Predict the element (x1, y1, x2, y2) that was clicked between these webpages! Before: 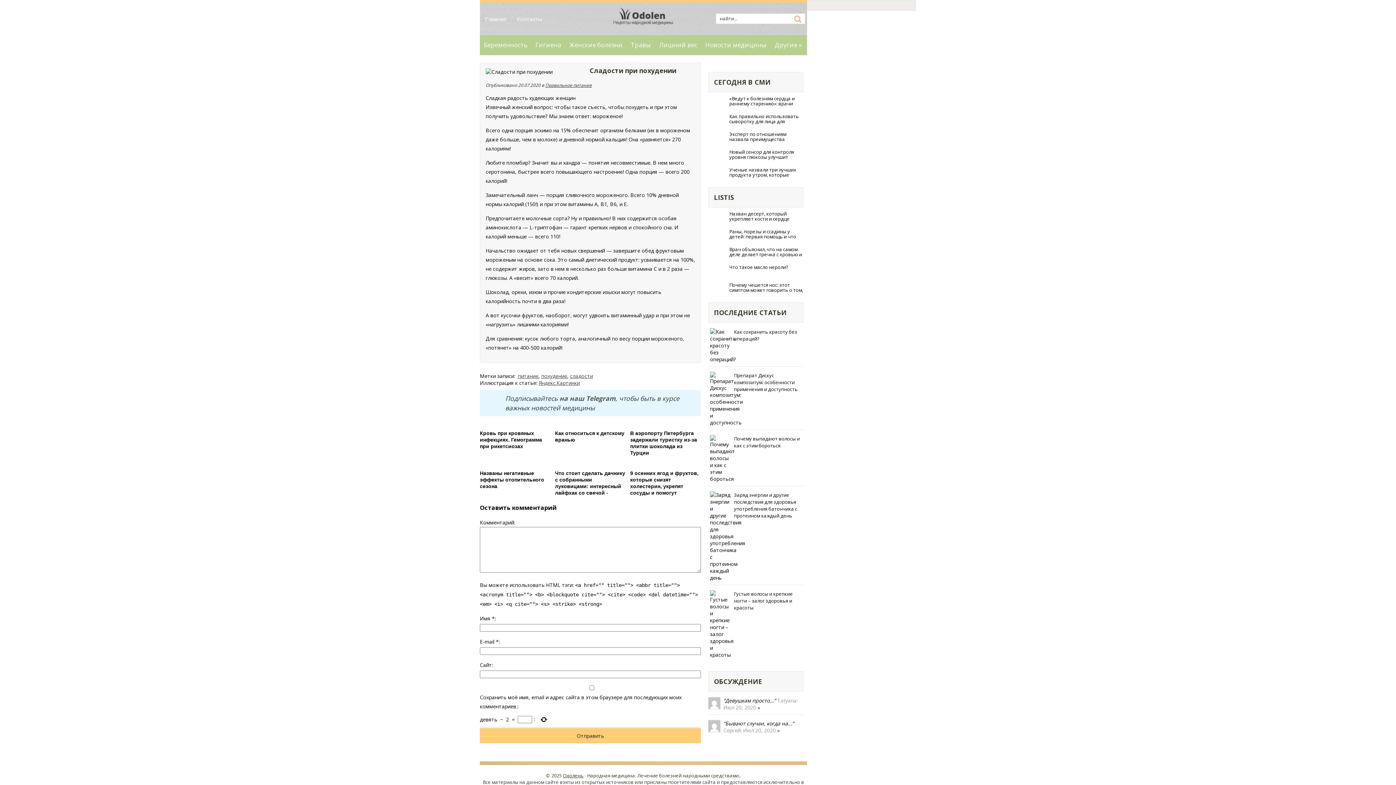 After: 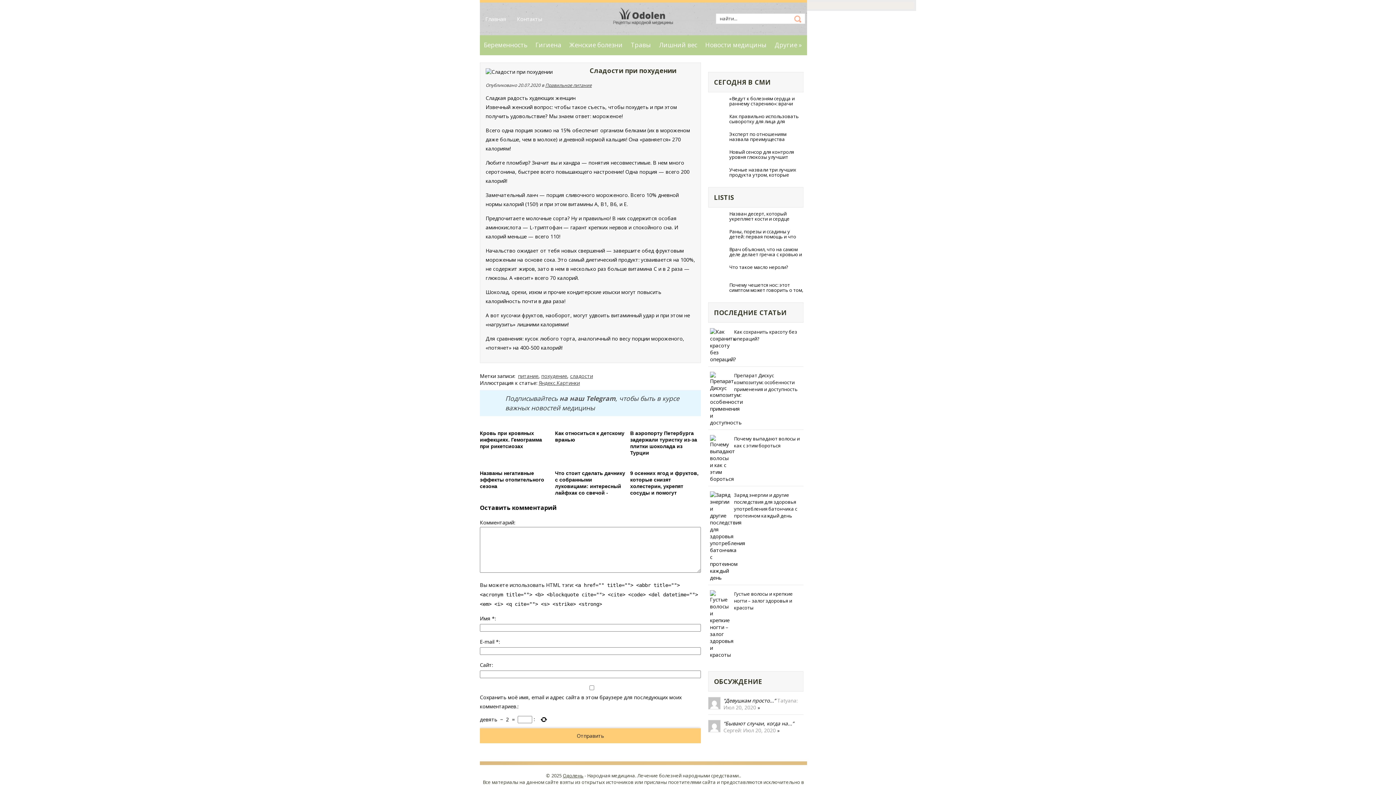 Action: bbox: (708, 264, 803, 275) label: Что такое масло нероли?